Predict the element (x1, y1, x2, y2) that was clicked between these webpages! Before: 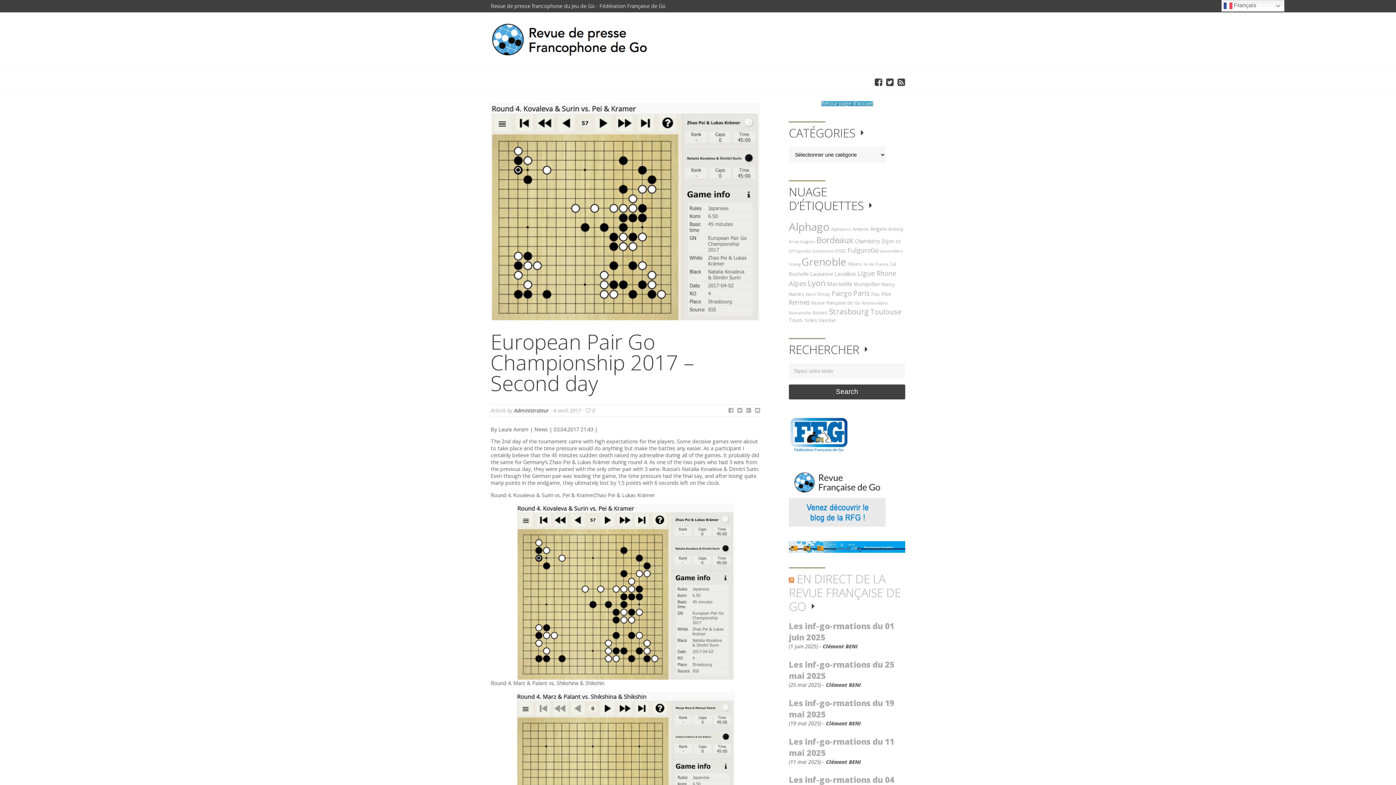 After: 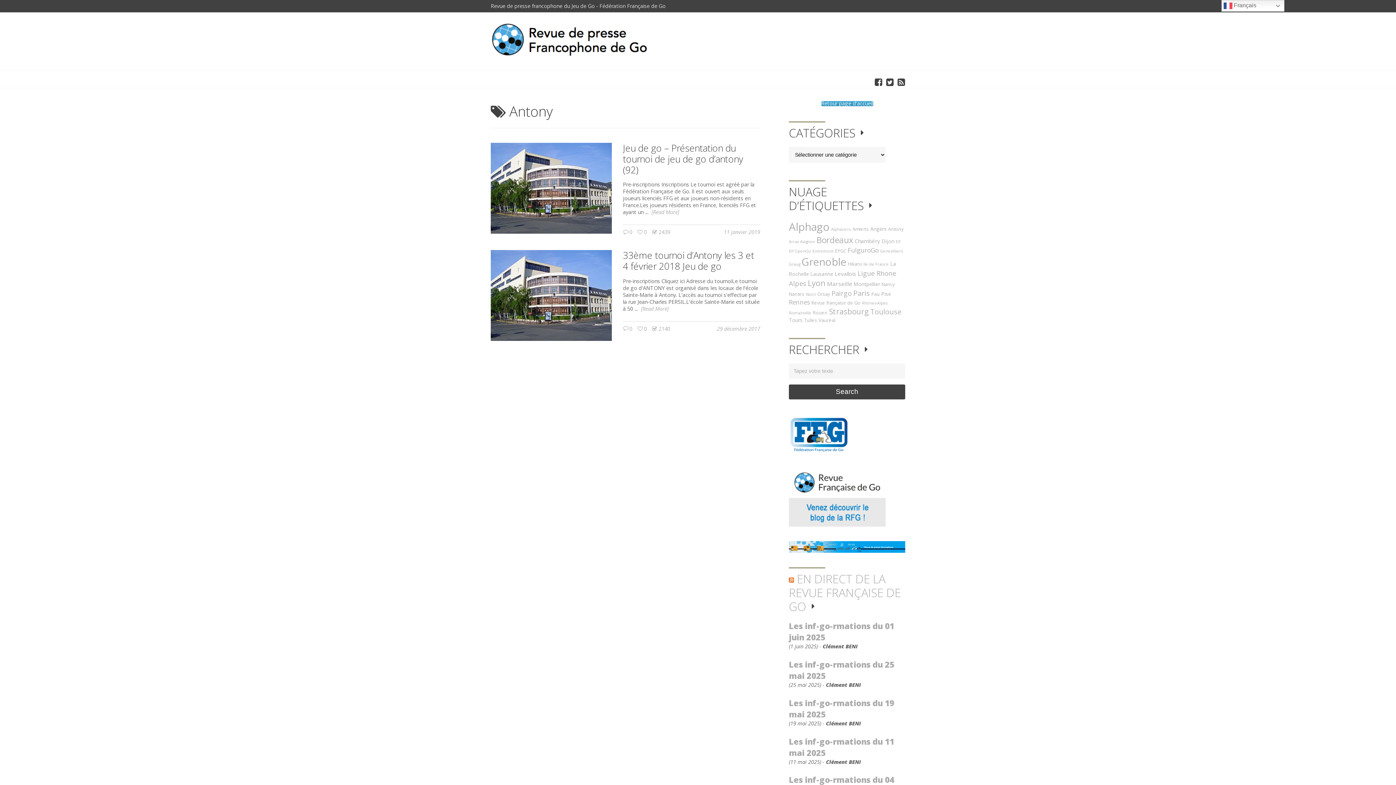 Action: bbox: (888, 226, 903, 232) label: Antony (2 éléments)